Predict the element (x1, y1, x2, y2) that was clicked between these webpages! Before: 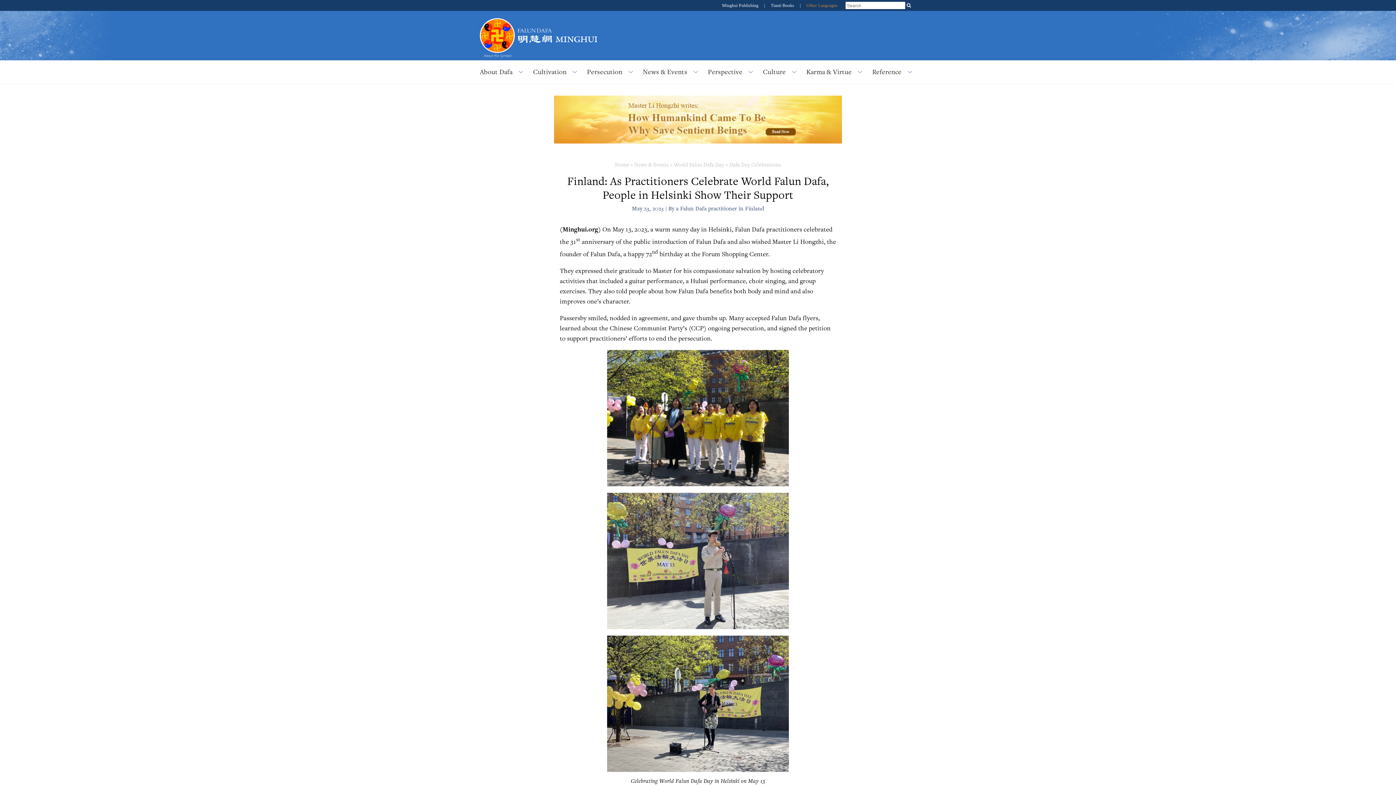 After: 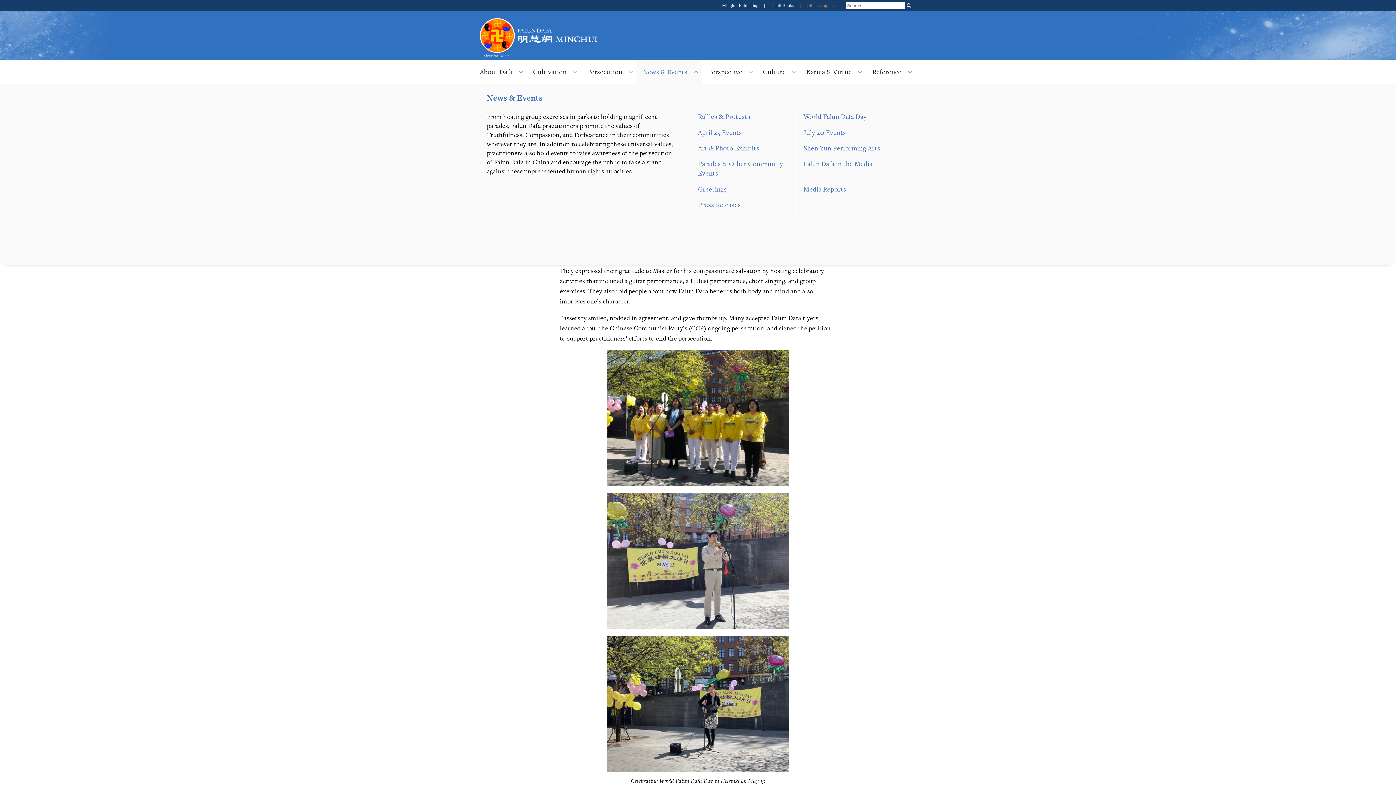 Action: bbox: (642, 67, 702, 76) label: News & Events